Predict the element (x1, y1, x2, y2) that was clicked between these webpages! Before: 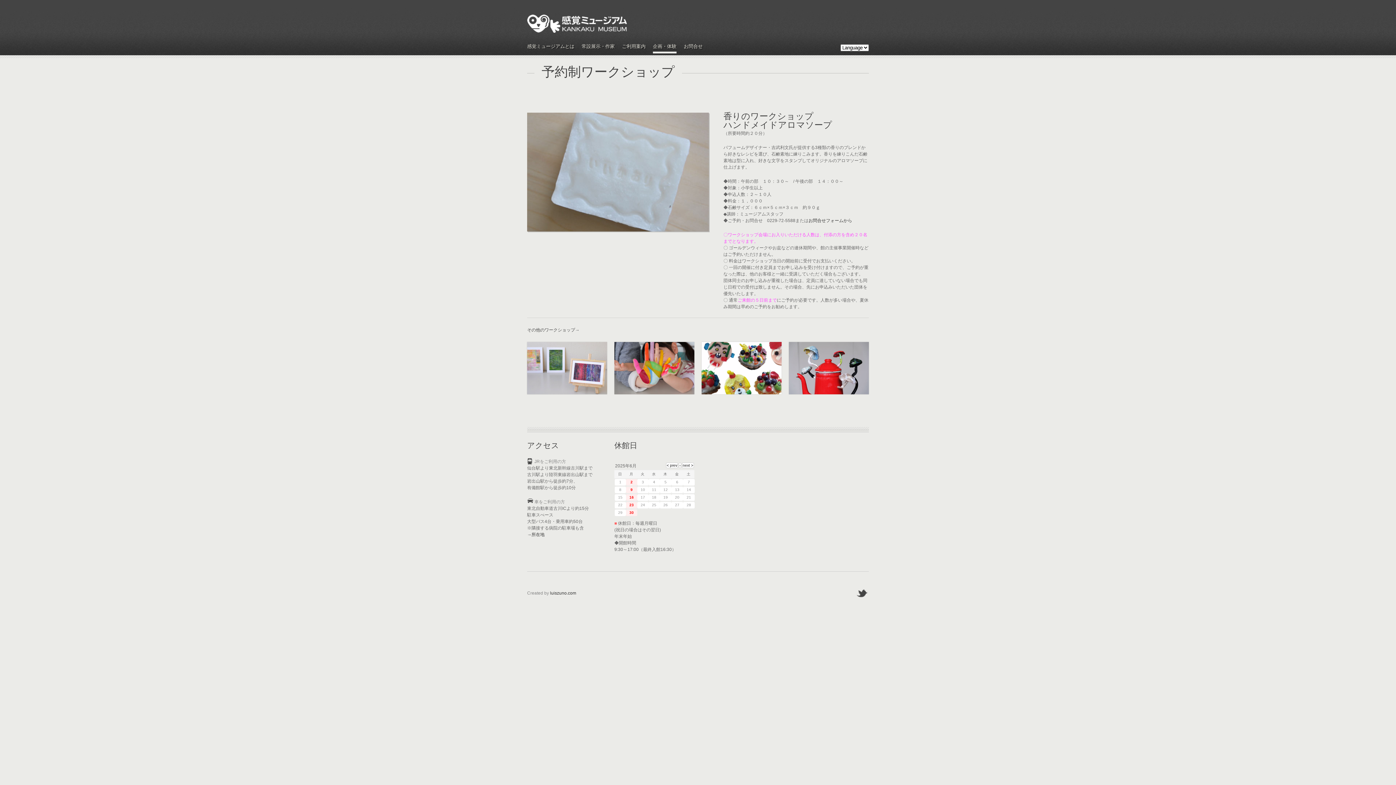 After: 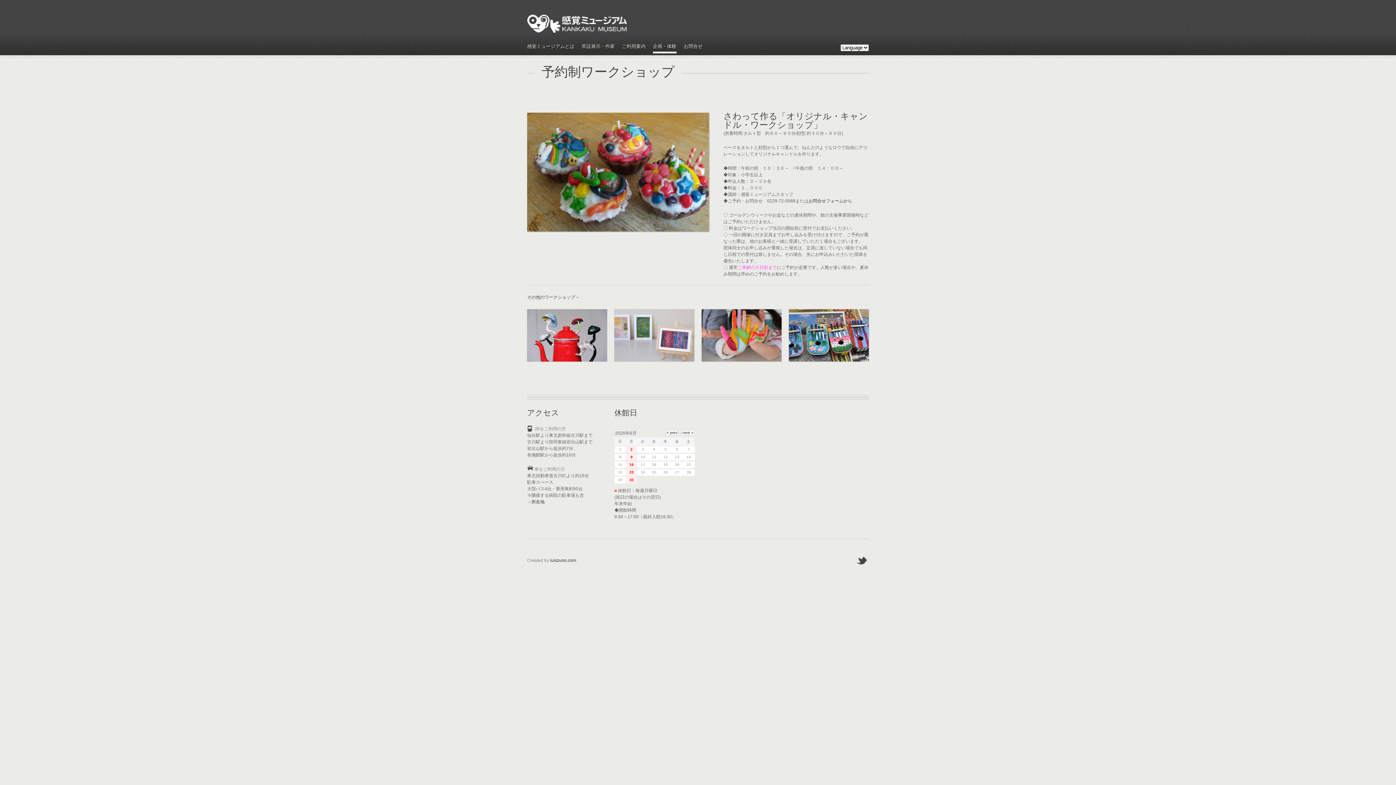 Action: bbox: (701, 342, 781, 394)